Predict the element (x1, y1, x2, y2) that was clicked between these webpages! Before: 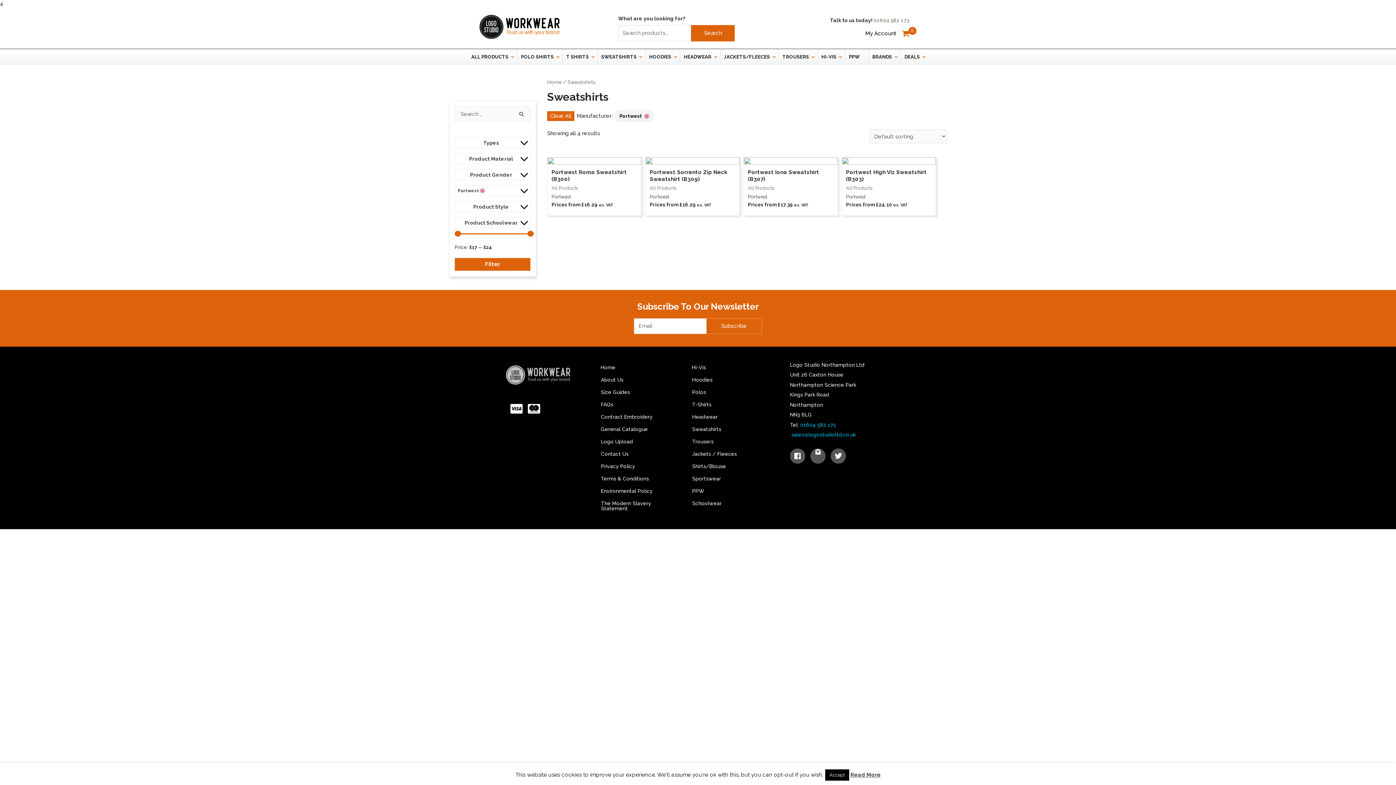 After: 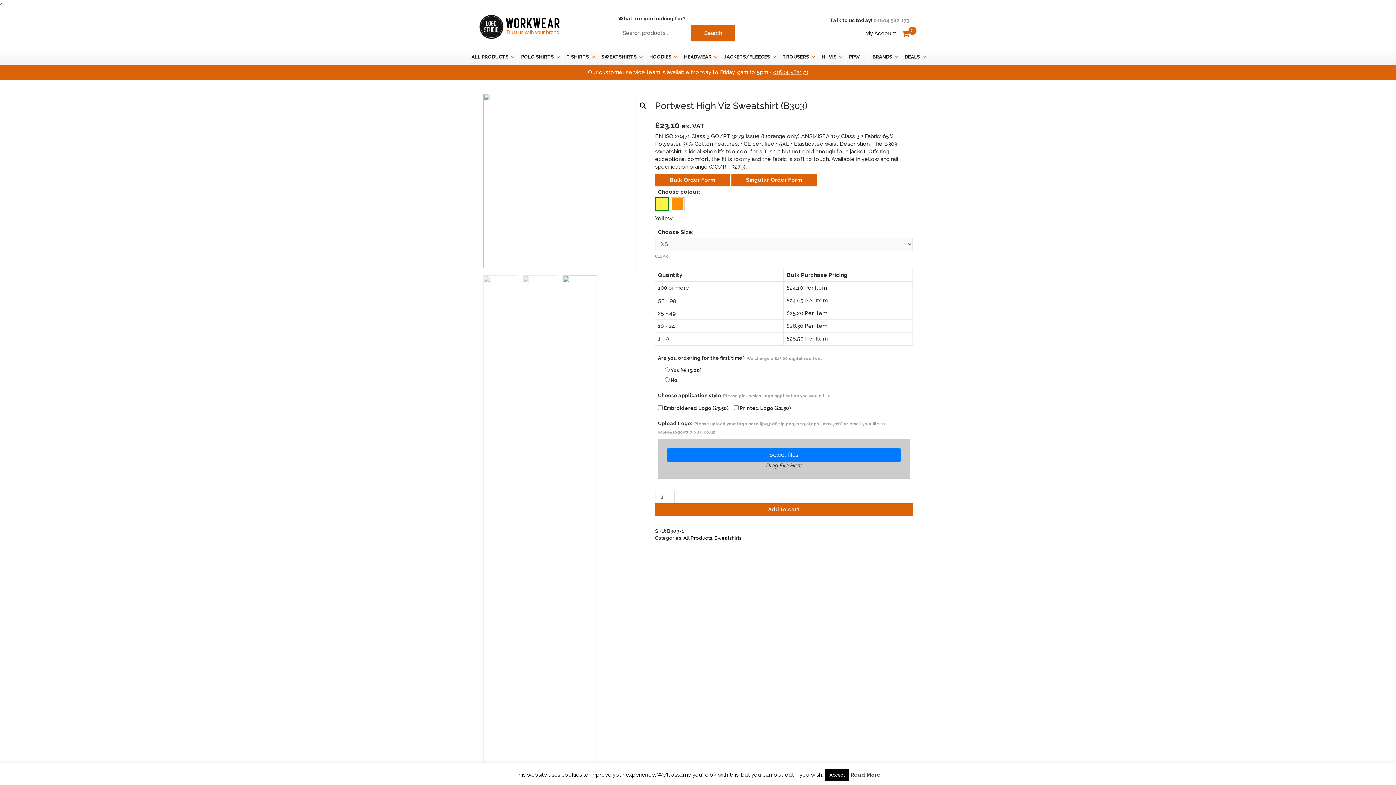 Action: bbox: (842, 157, 936, 164)